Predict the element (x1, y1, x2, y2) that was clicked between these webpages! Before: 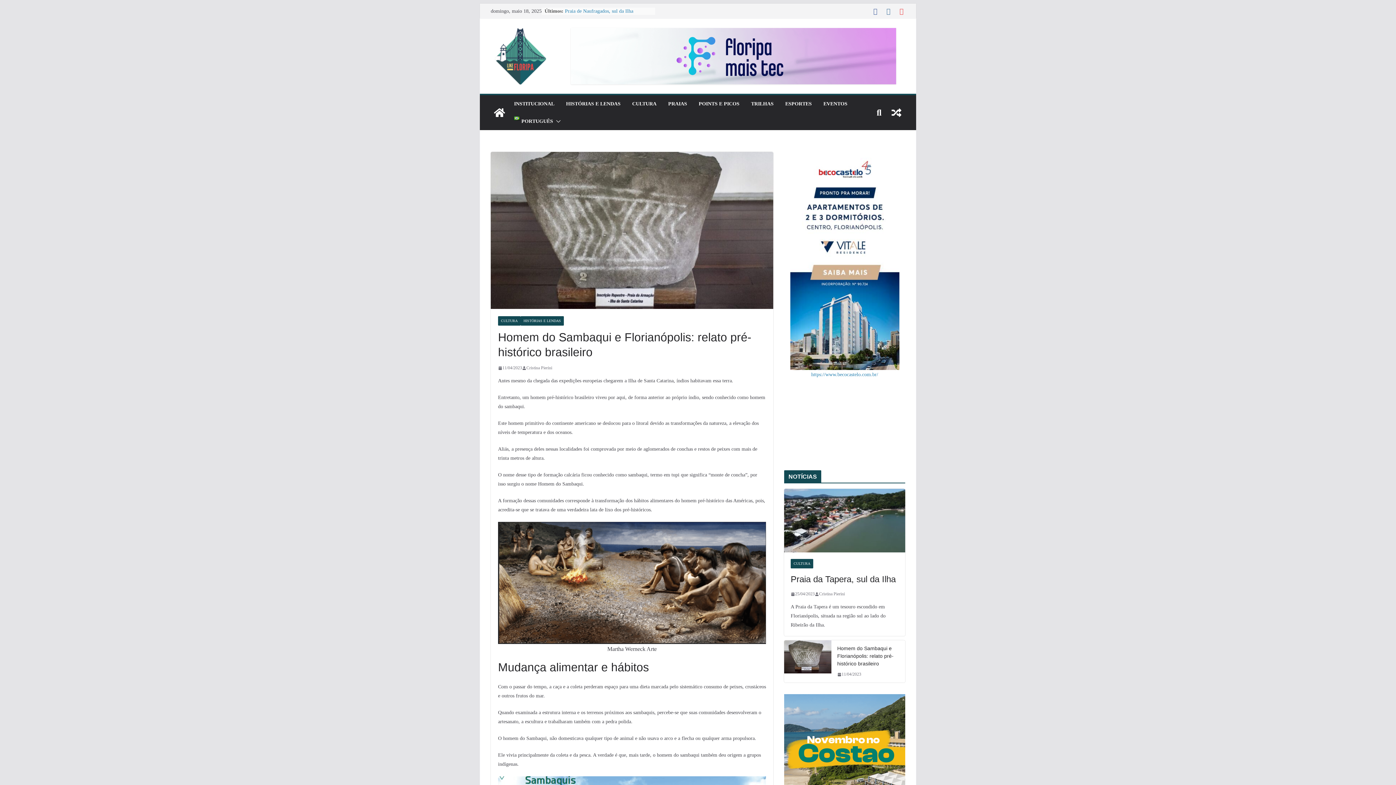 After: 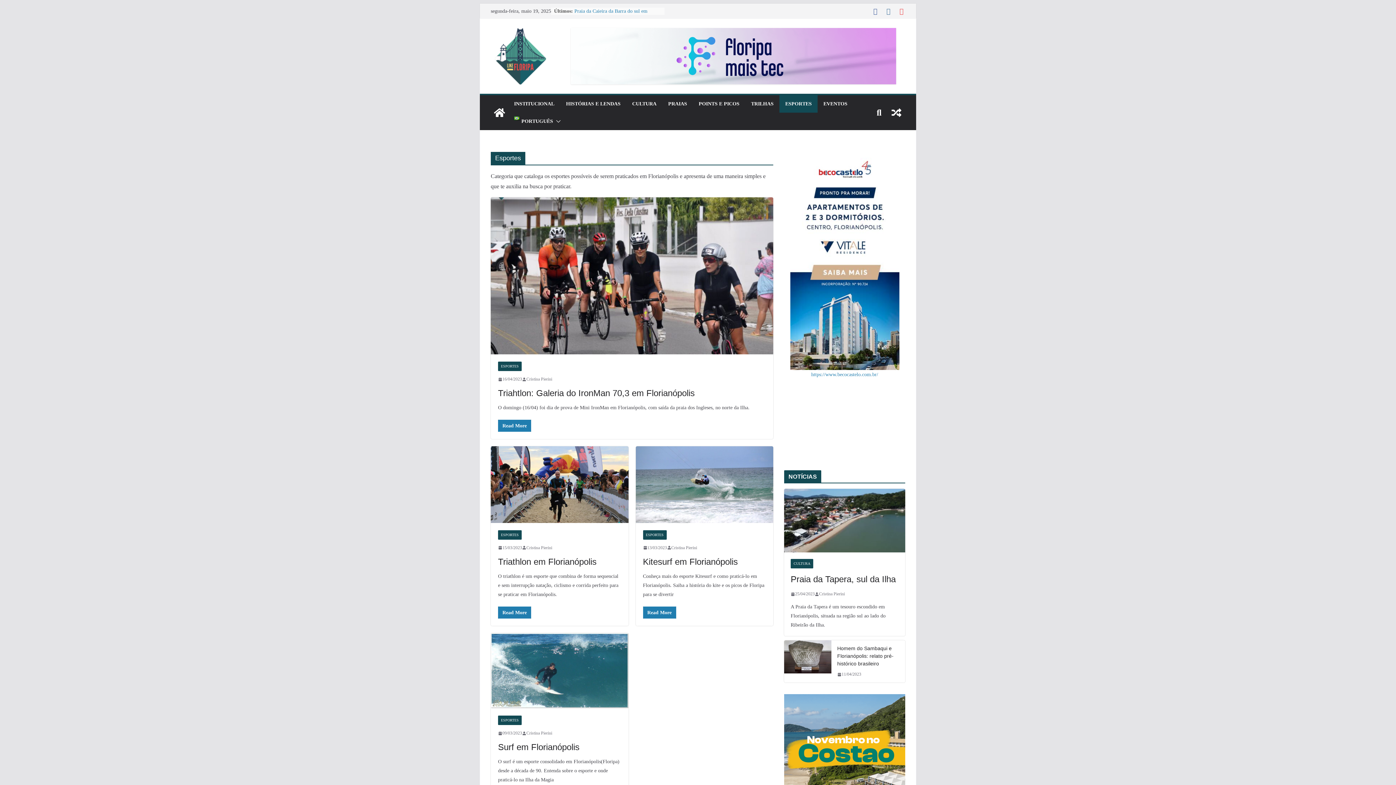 Action: label: ESPORTES bbox: (785, 98, 812, 109)